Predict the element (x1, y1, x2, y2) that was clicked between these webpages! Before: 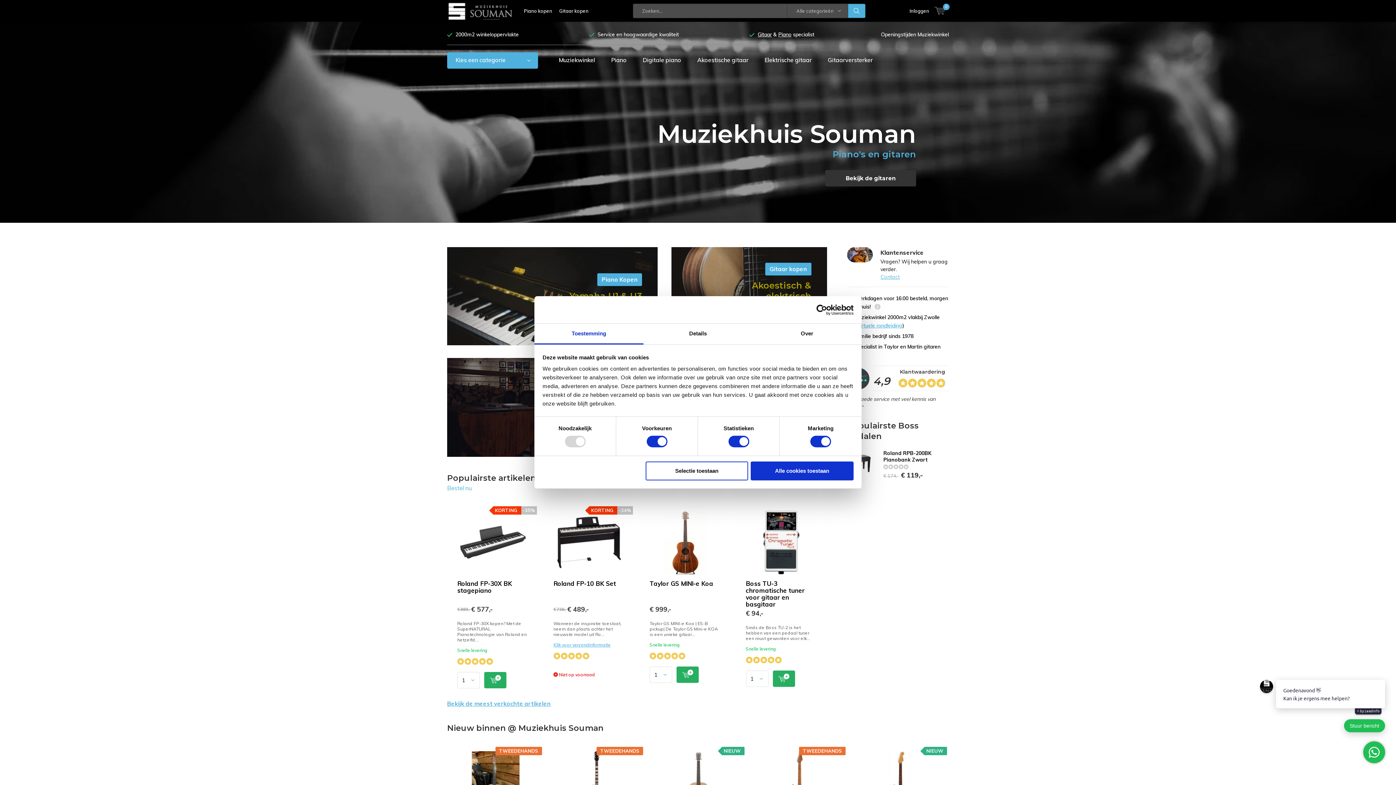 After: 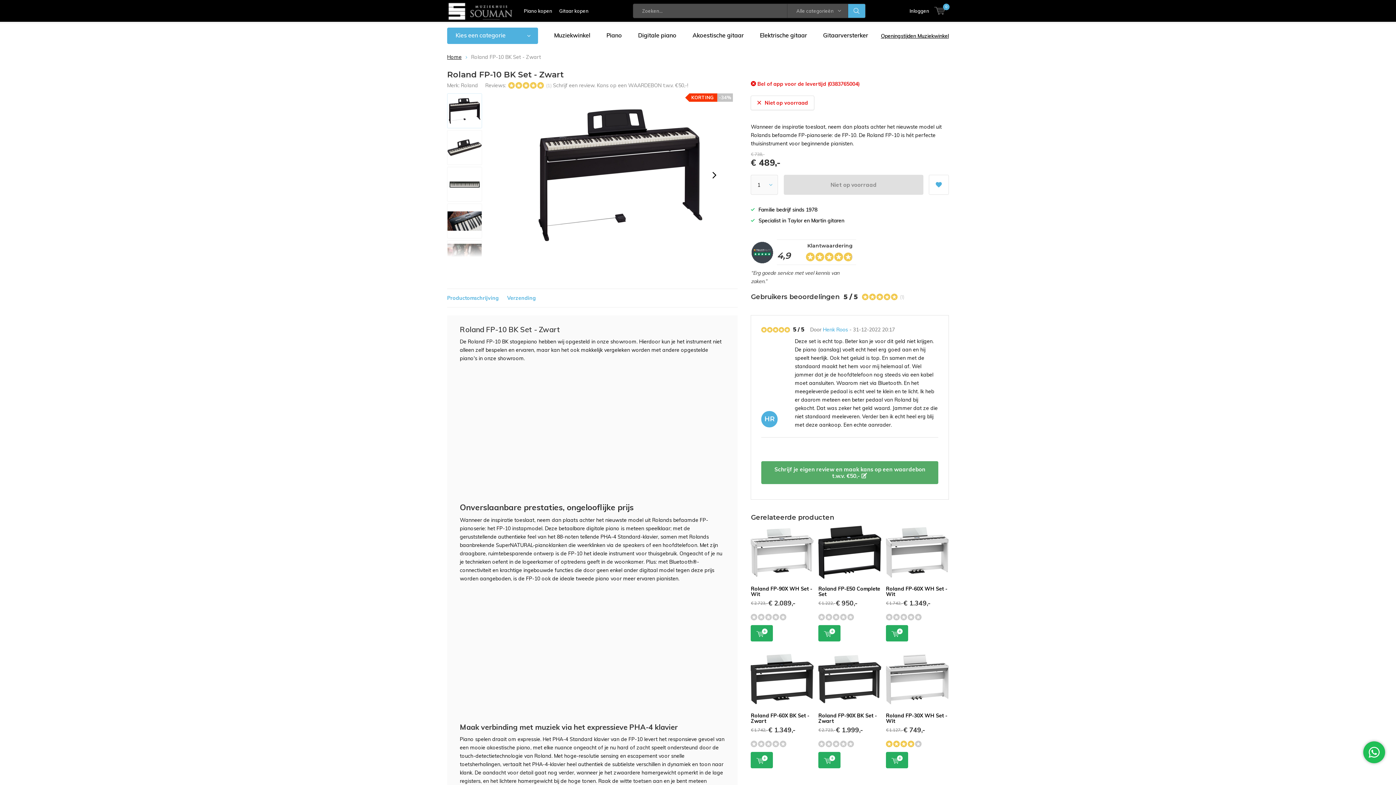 Action: bbox: (553, 580, 616, 587) label: Roland FP-10 BK Set